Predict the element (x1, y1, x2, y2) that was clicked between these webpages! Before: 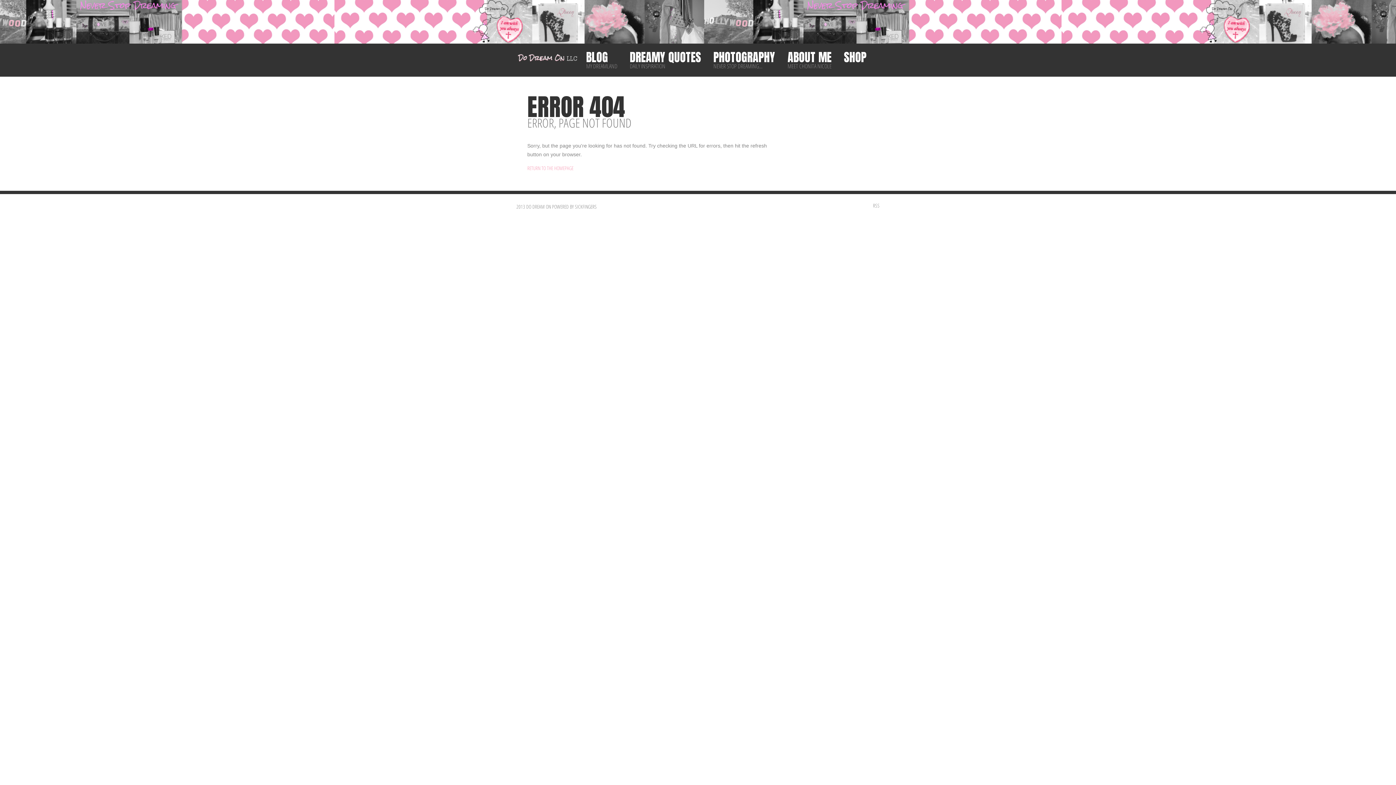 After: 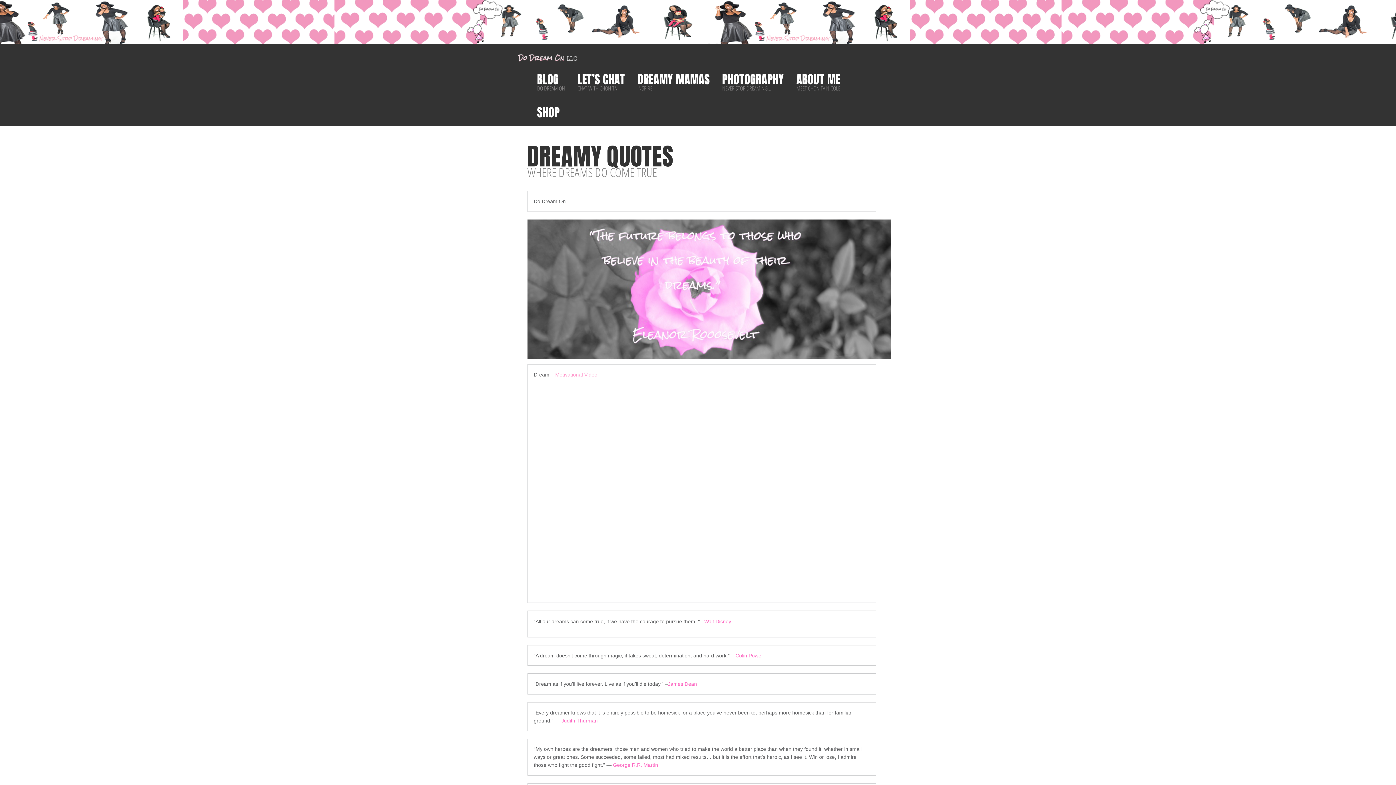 Action: label: DREAMY QUOTES
DAILY INSPIRATION bbox: (623, 43, 707, 76)